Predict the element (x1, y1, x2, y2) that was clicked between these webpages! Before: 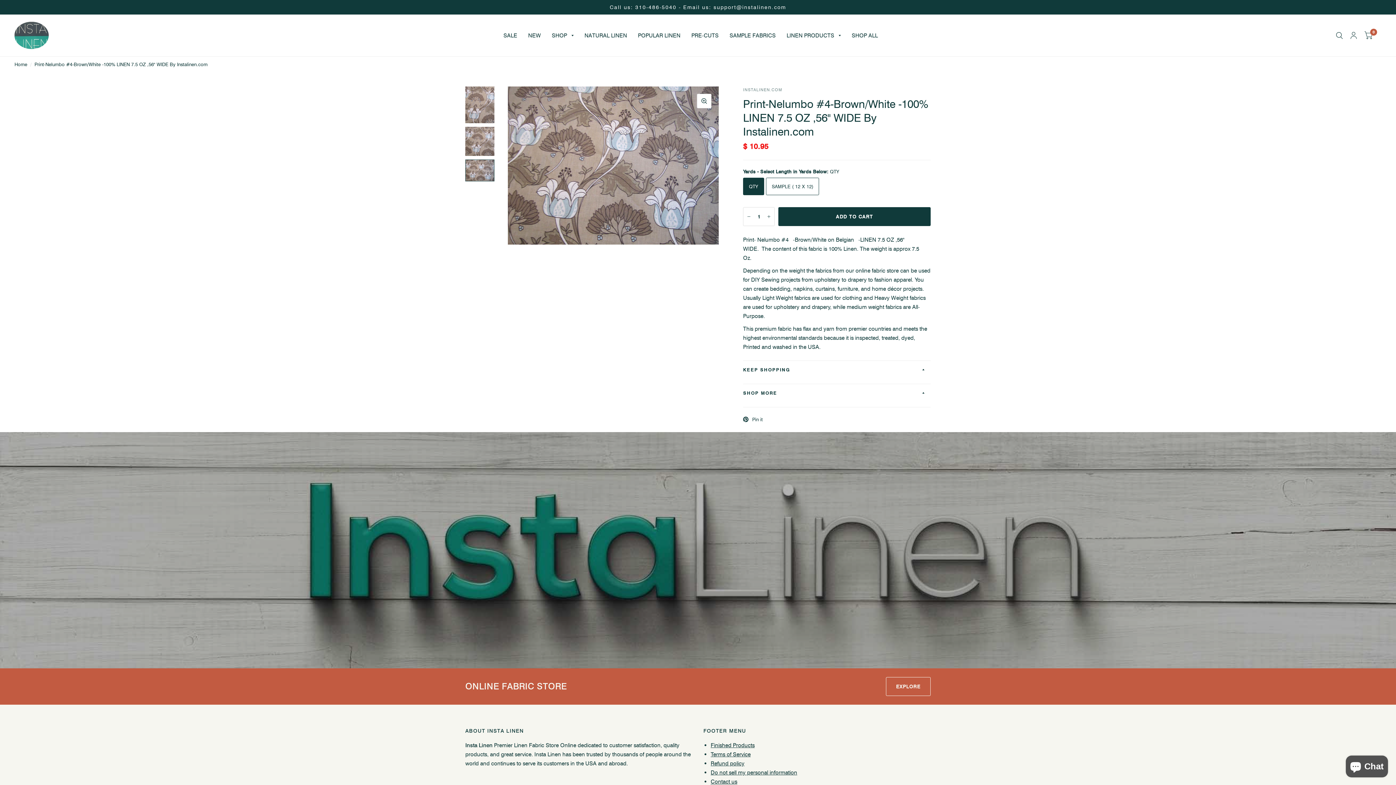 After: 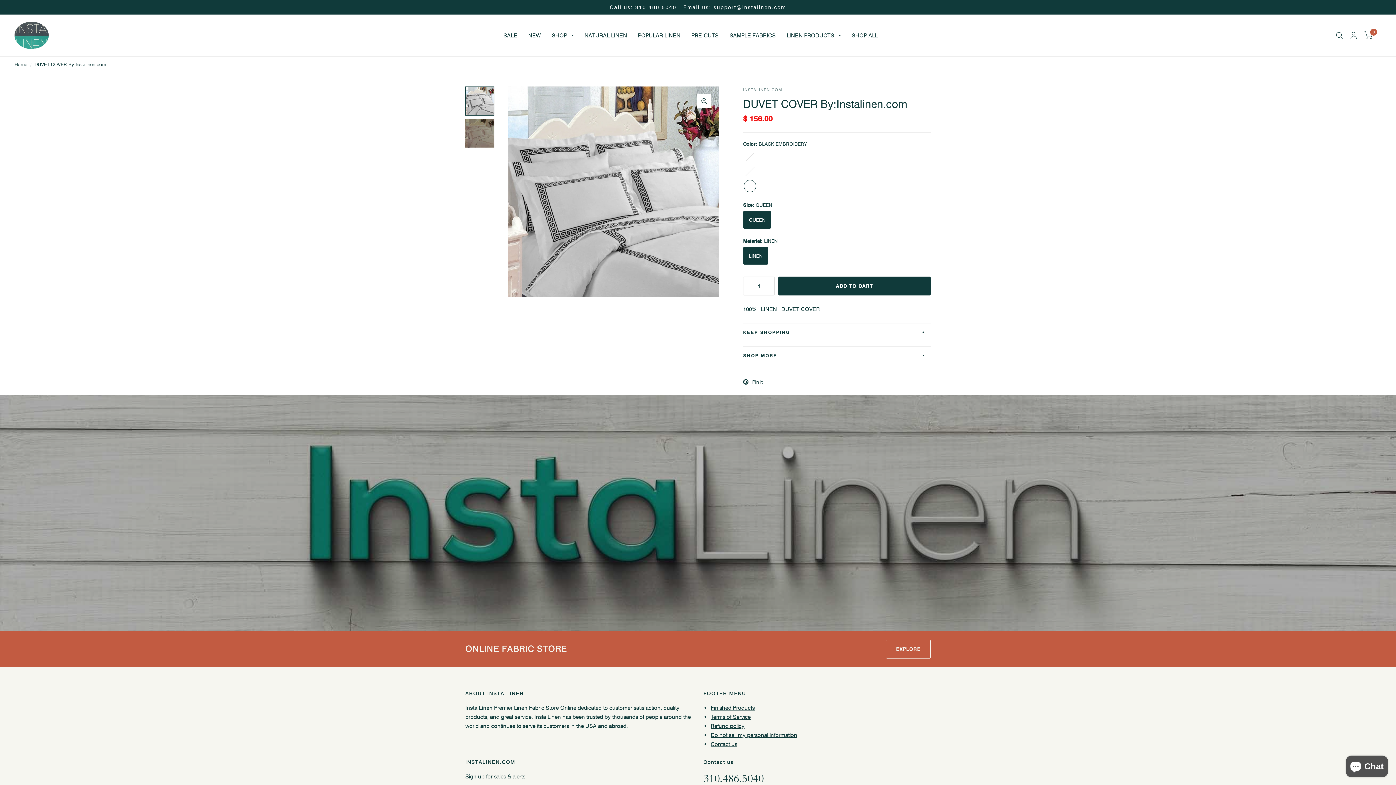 Action: bbox: (710, 742, 754, 749) label: Finished Products